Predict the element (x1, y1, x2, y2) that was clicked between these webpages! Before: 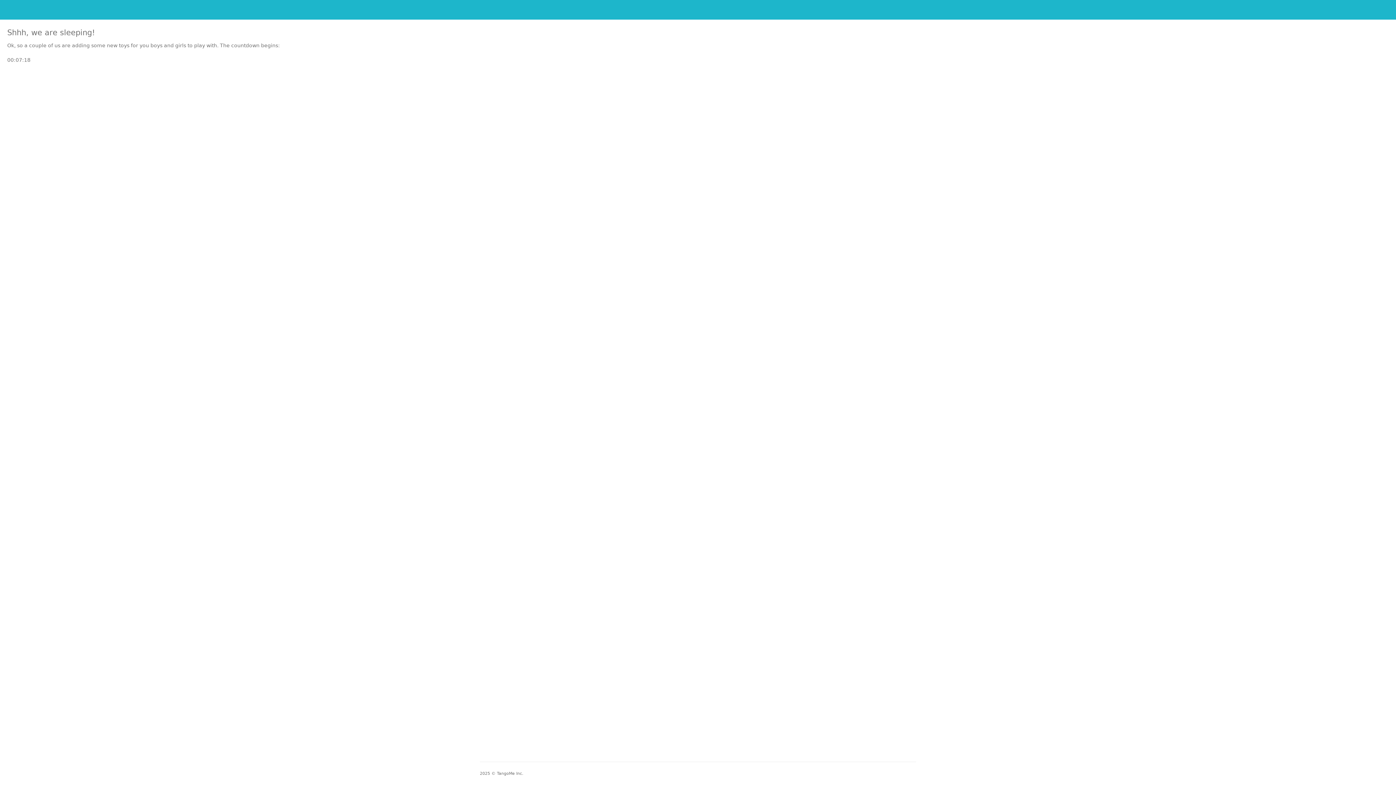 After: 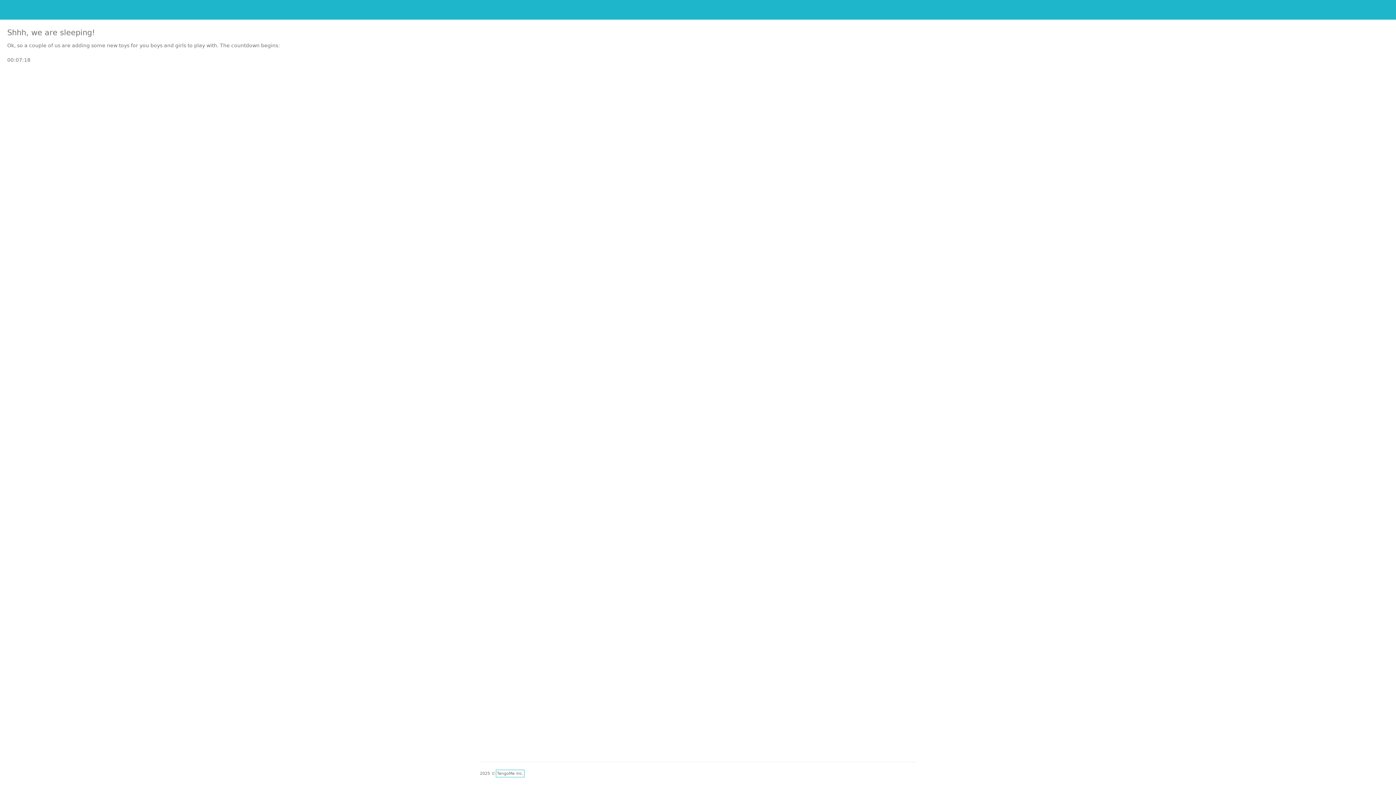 Action: bbox: (497, 771, 523, 776) label: TangoMe Inc.